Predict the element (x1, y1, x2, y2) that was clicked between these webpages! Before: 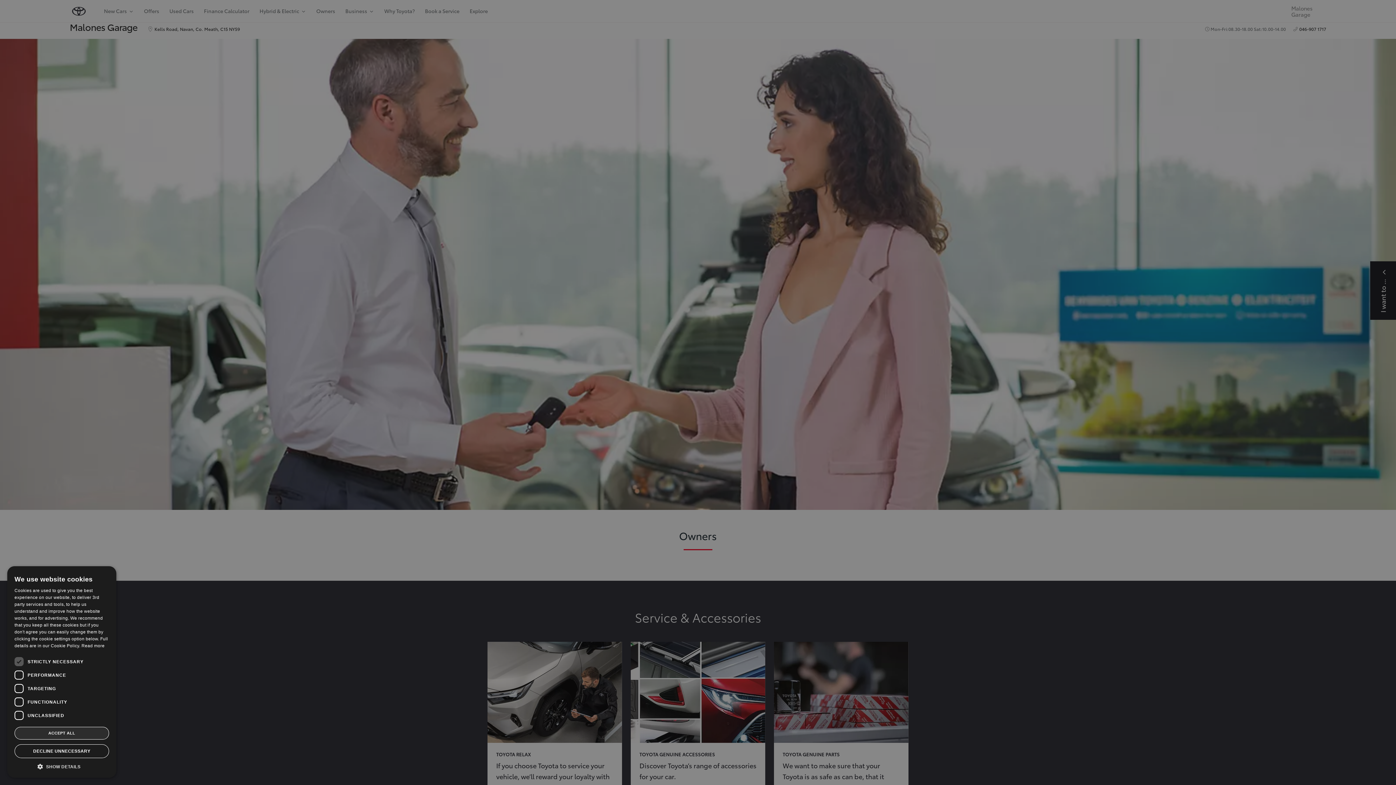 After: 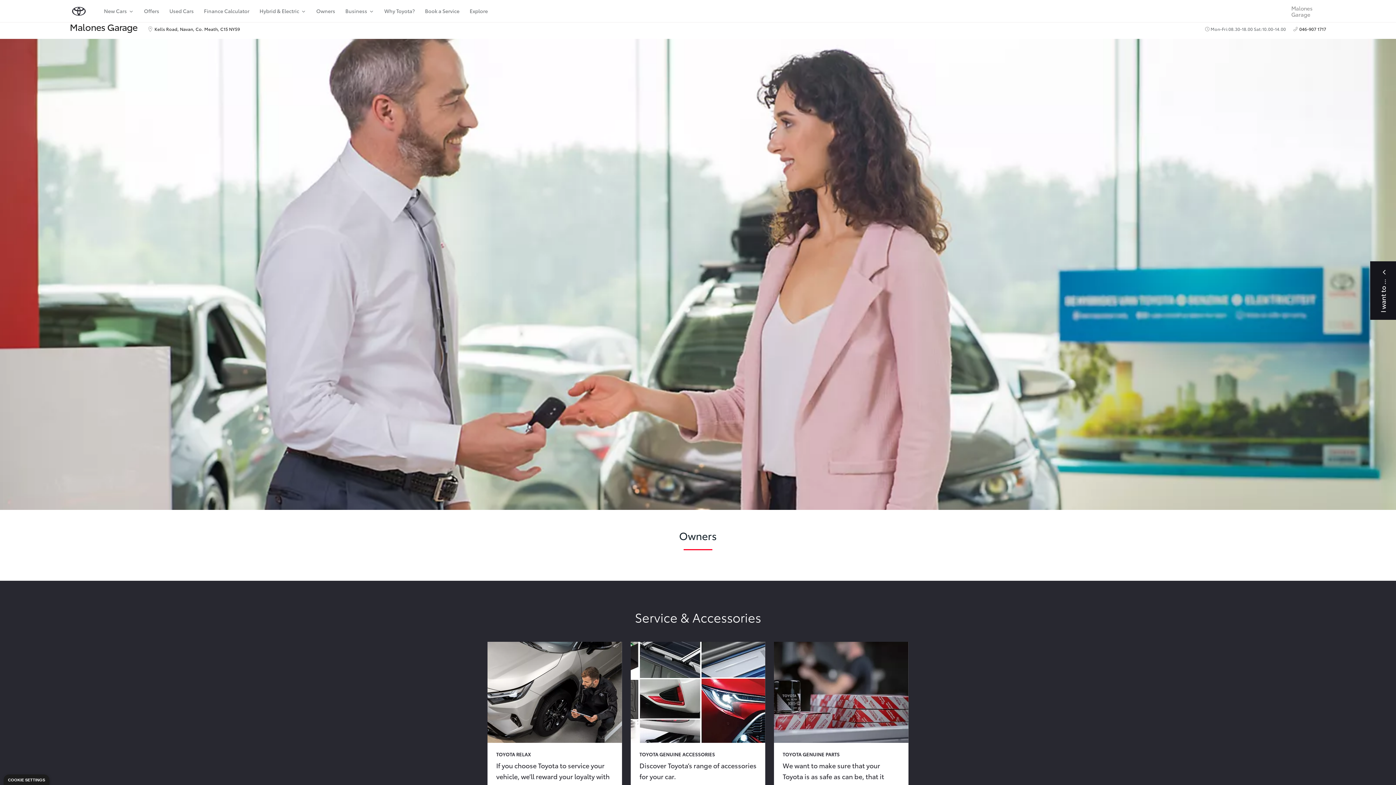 Action: label: ACCEPT ALL bbox: (14, 727, 109, 740)